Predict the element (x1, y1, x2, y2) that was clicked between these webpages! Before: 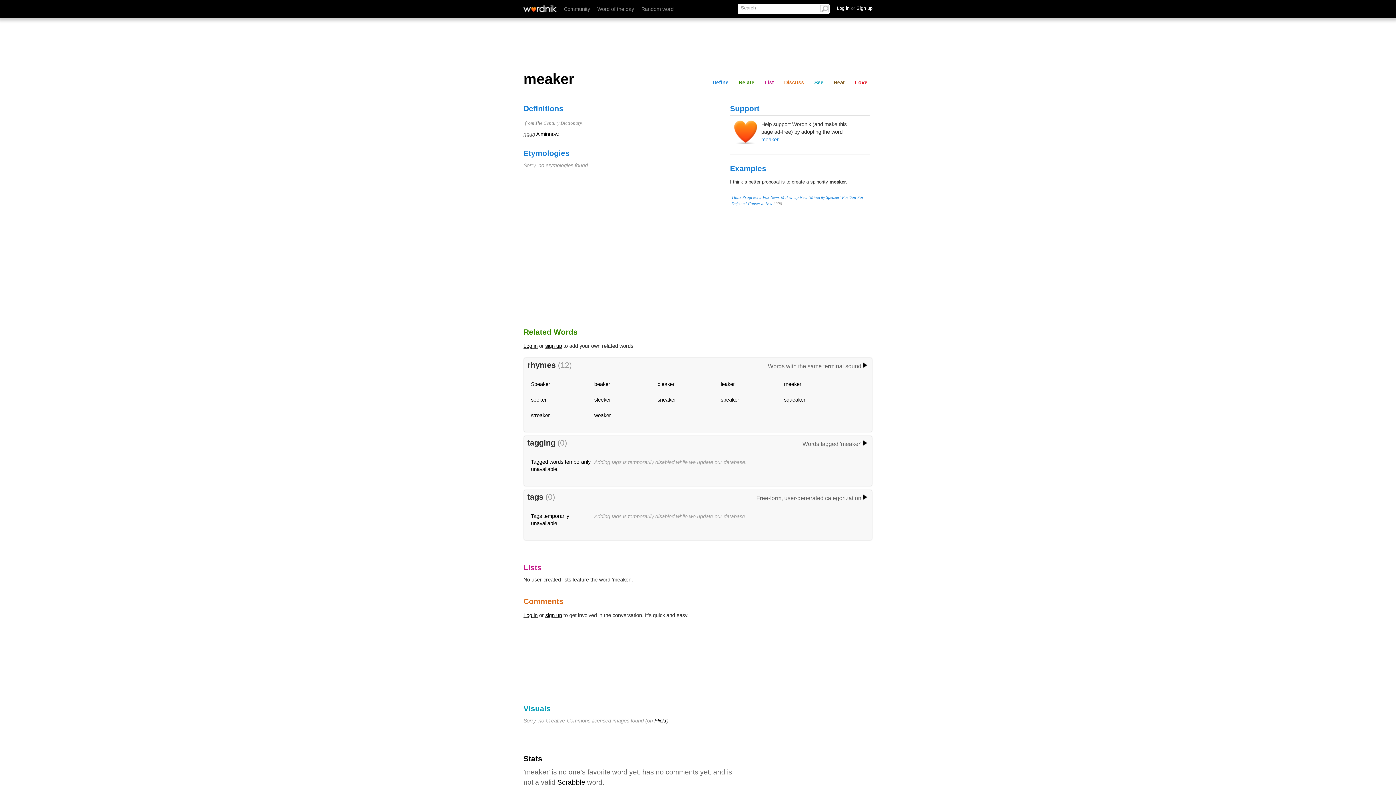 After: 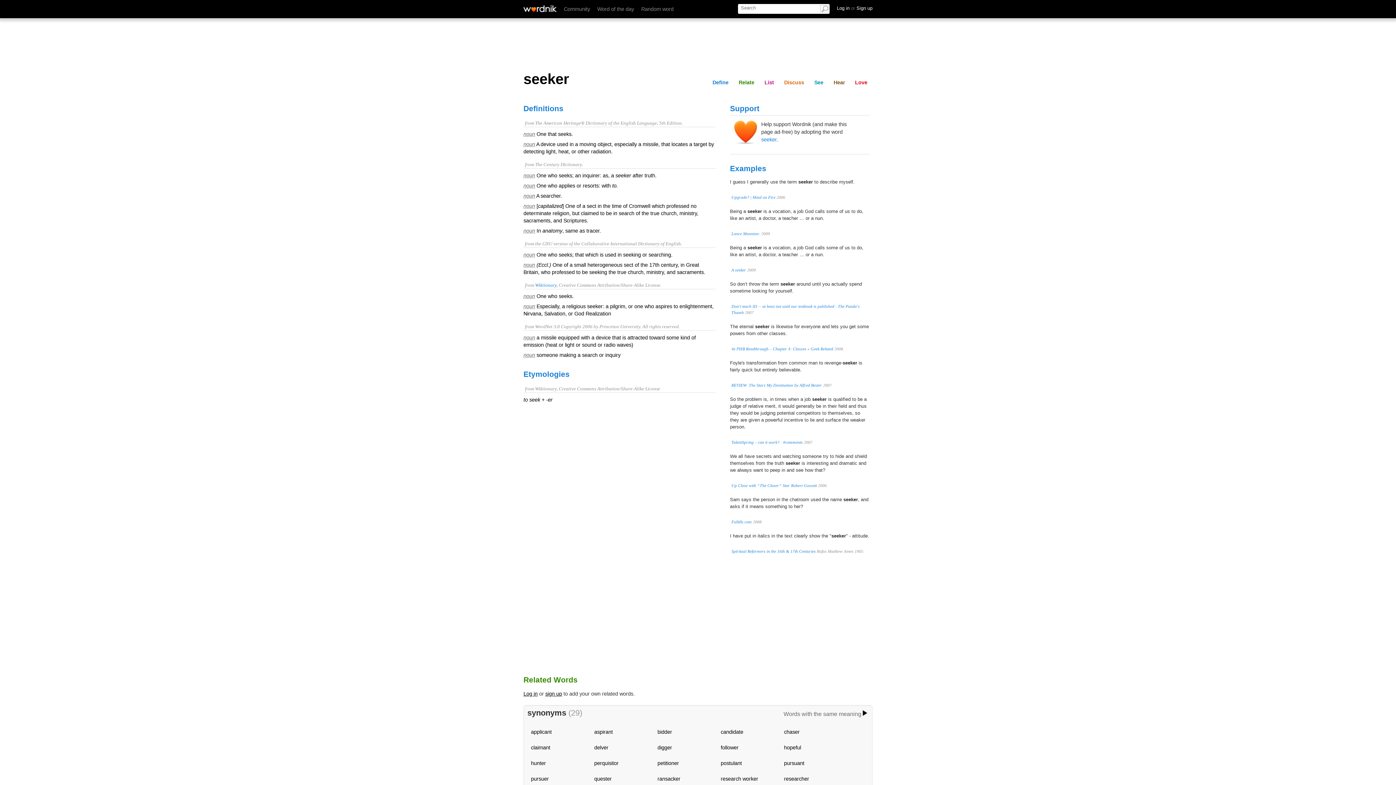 Action: bbox: (531, 396, 546, 402) label: seeker